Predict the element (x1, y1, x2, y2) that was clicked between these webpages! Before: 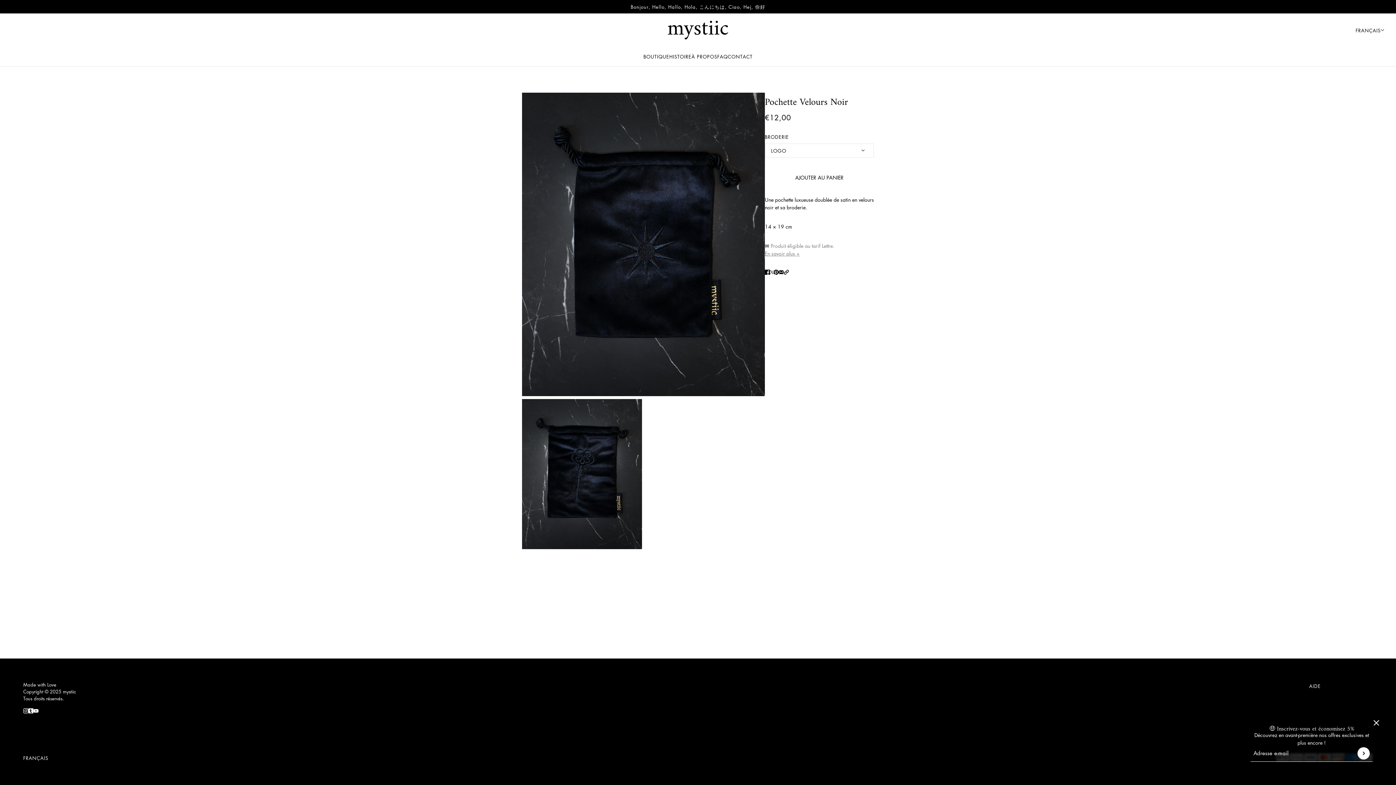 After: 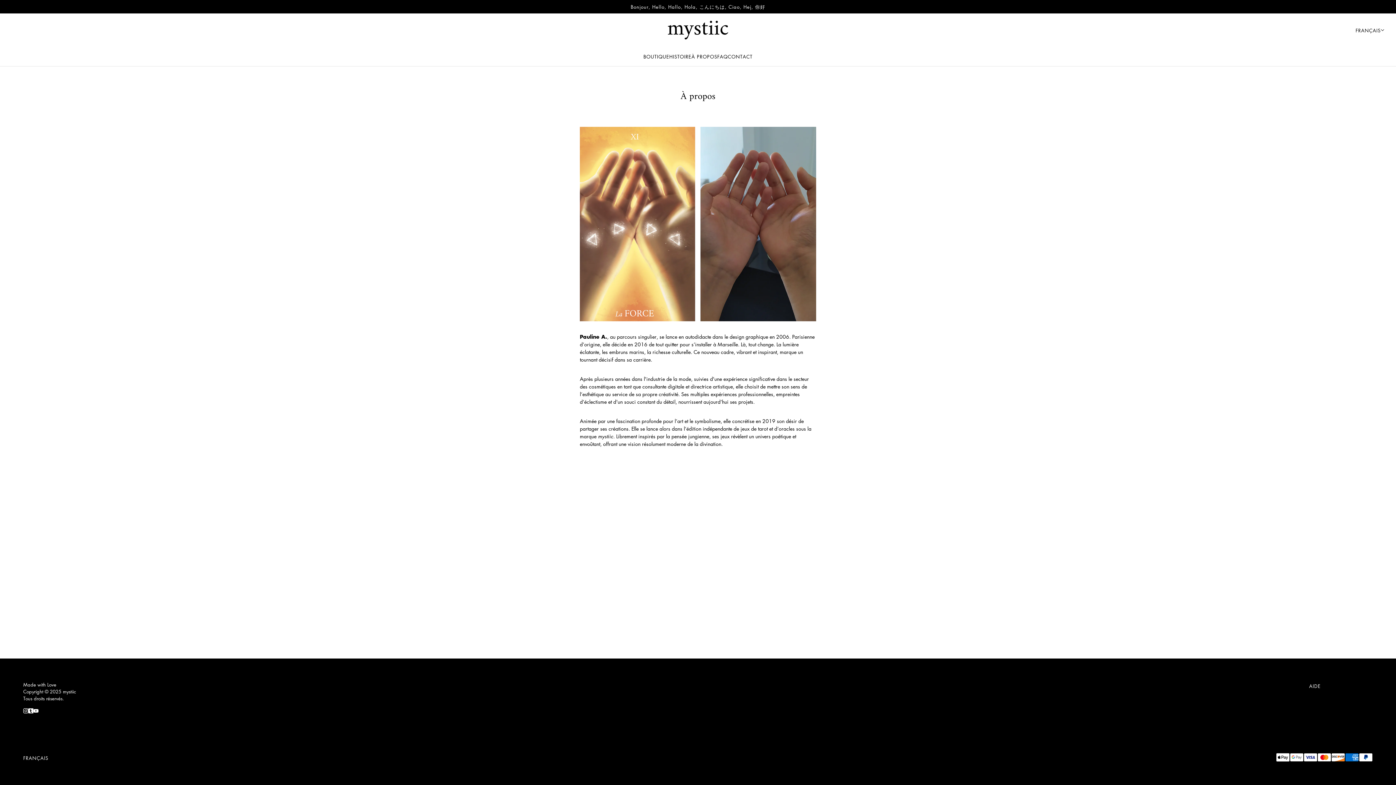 Action: bbox: (685, 46, 723, 66) label: À PROPOS